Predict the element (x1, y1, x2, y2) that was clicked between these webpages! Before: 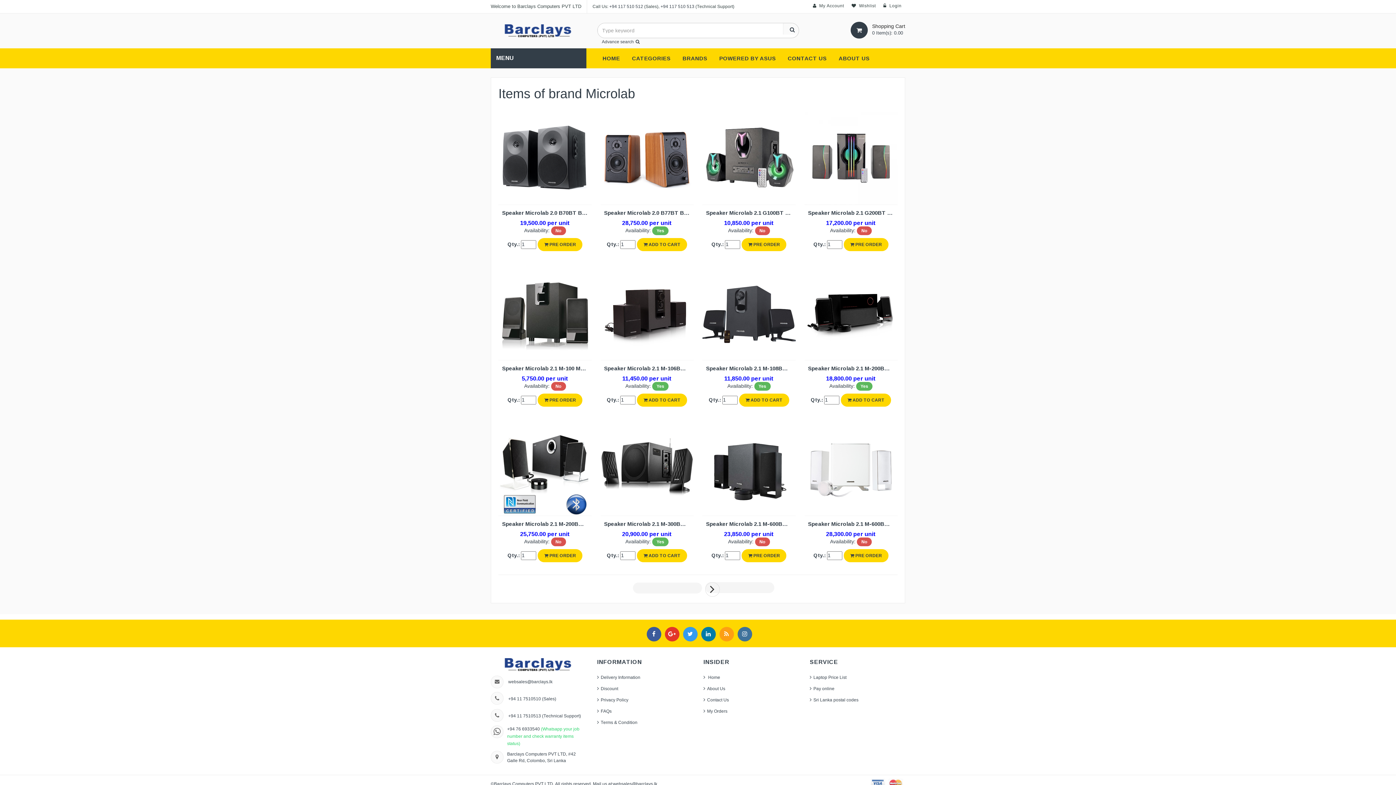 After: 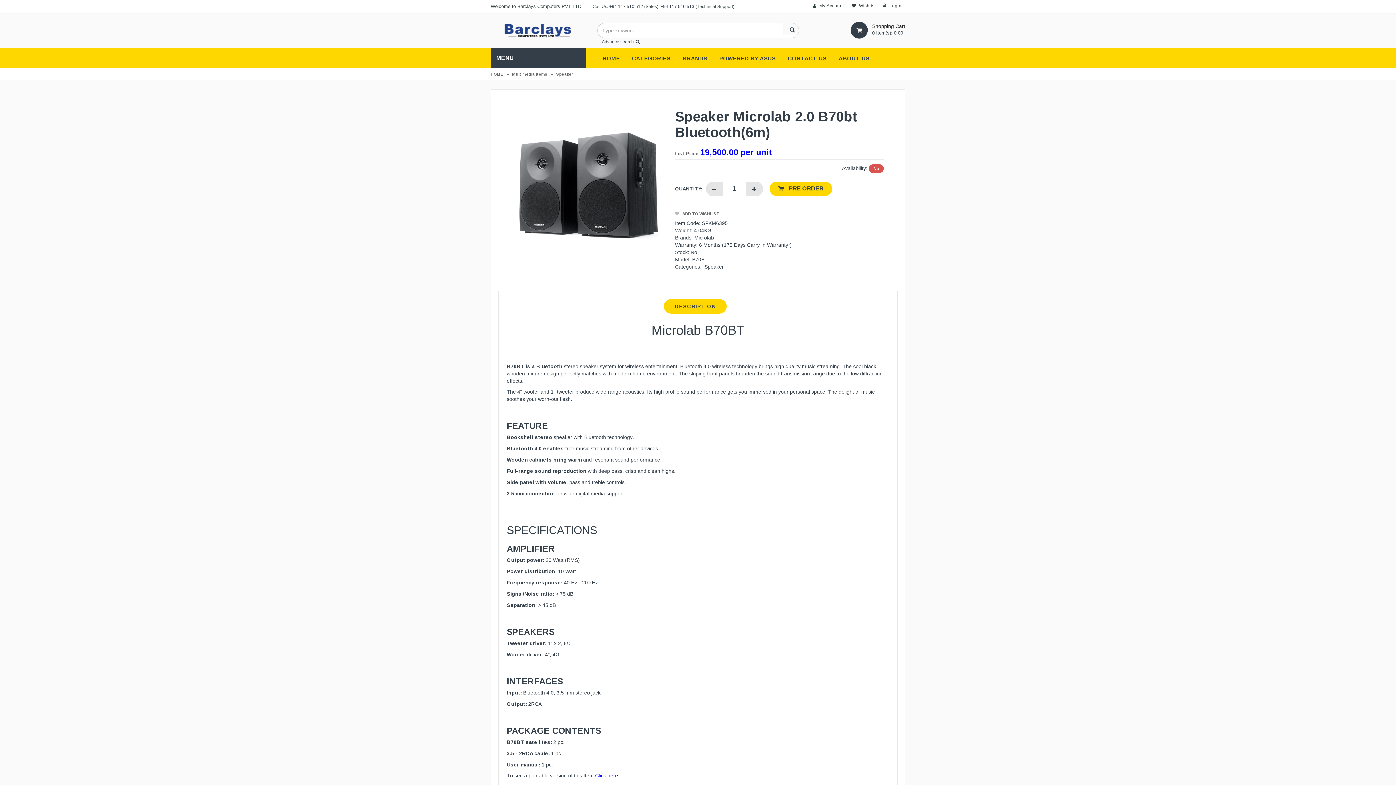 Action: bbox: (498, 209, 591, 216) label: Speaker Microlab 2.0 B70BT Bluetooth(6M)